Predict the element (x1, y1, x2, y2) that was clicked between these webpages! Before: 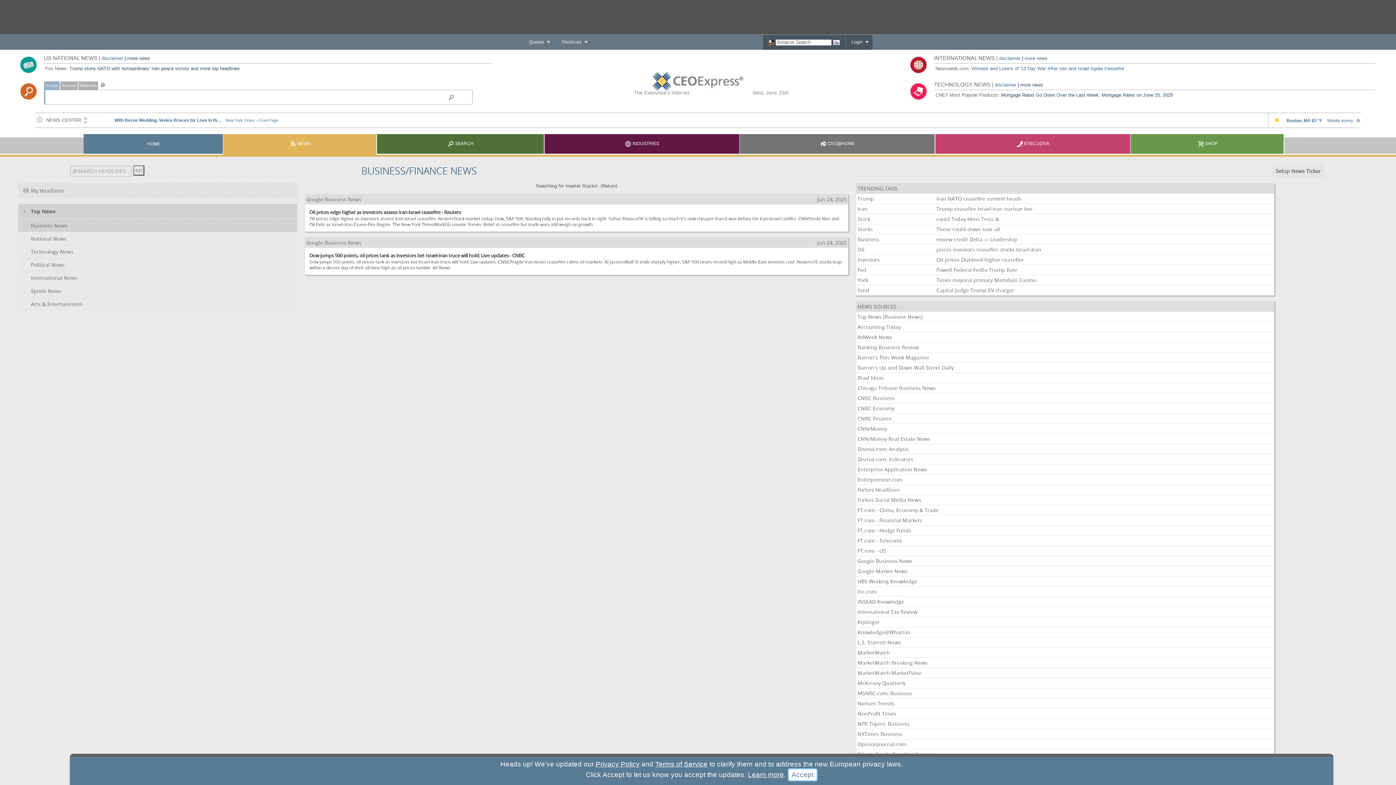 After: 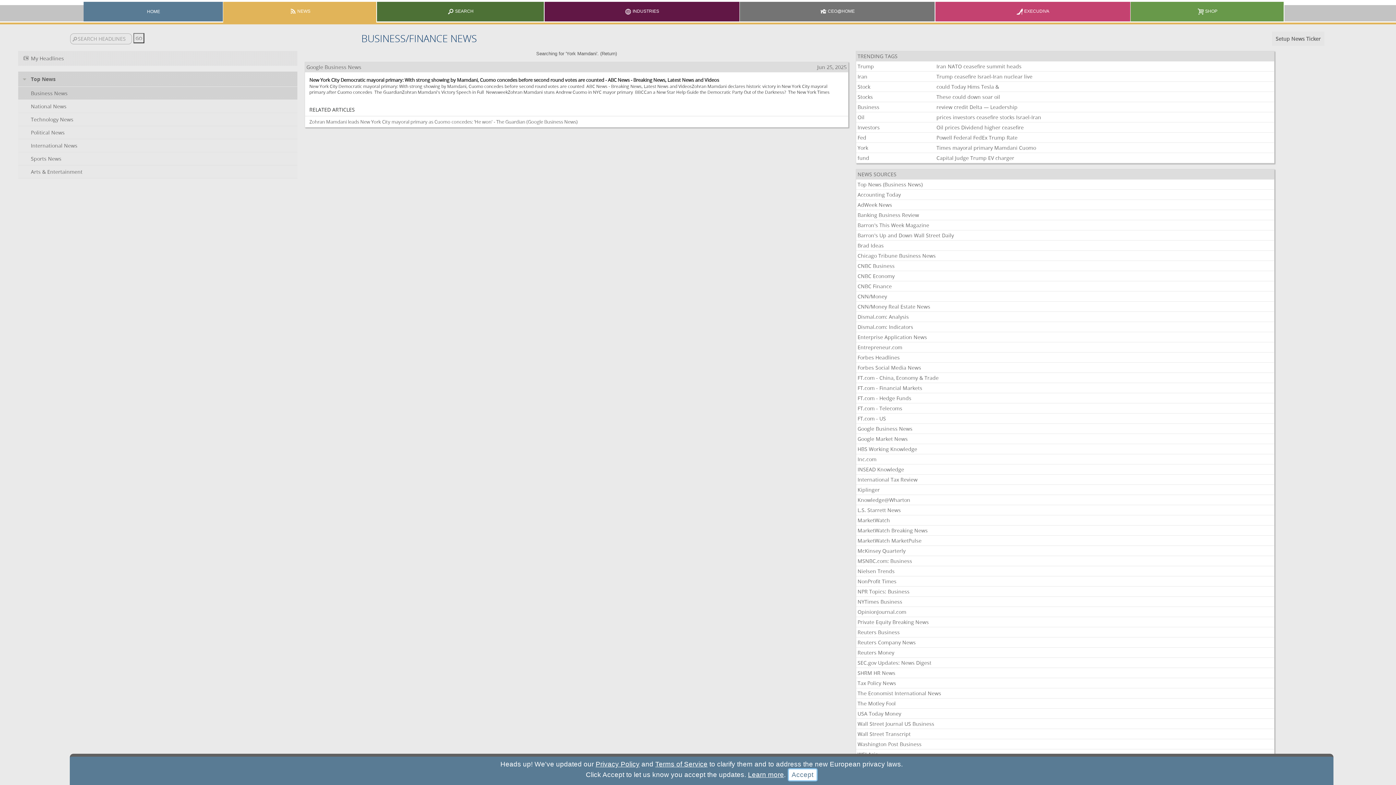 Action: bbox: (994, 277, 1017, 283) label: Mamdani